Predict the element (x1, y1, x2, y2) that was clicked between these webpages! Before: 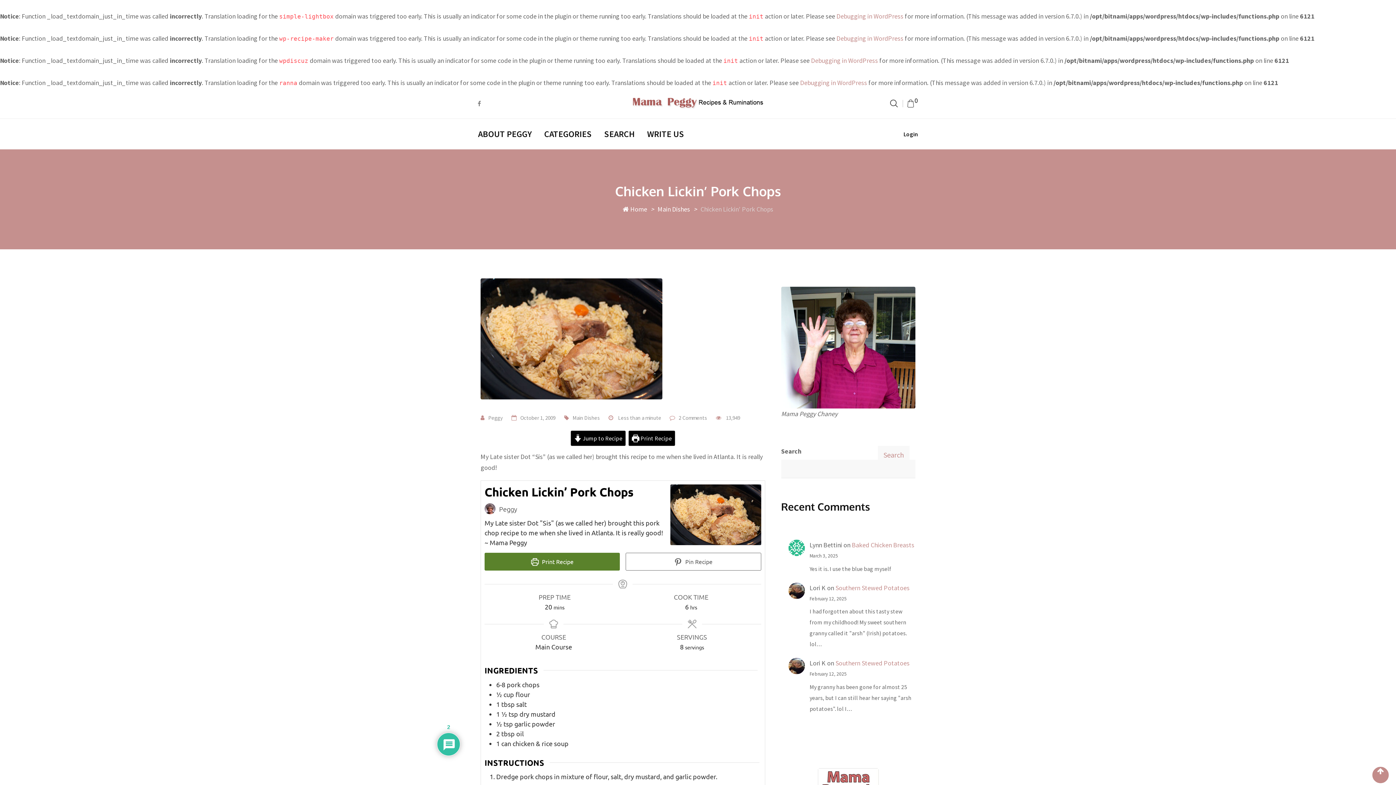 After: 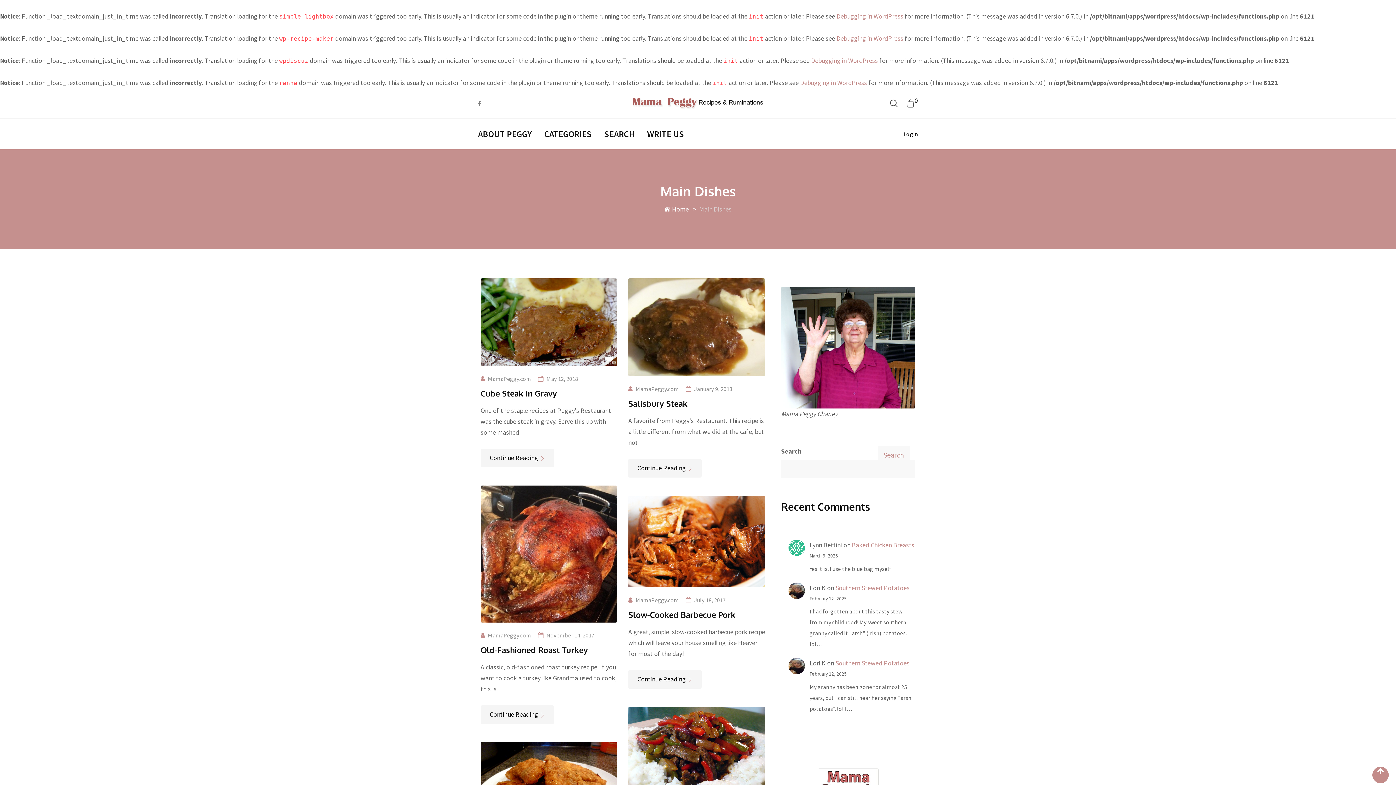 Action: label: Main Dishes bbox: (572, 414, 600, 421)